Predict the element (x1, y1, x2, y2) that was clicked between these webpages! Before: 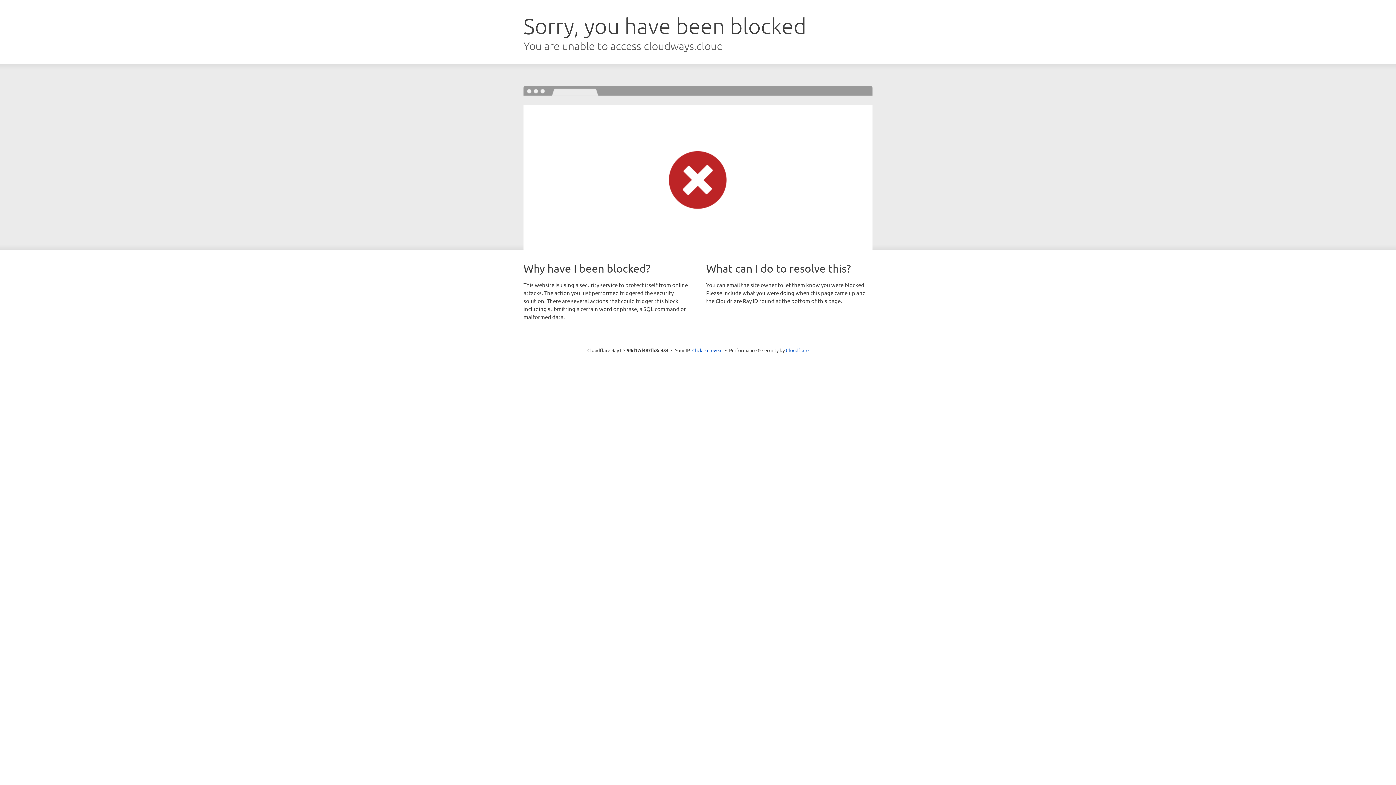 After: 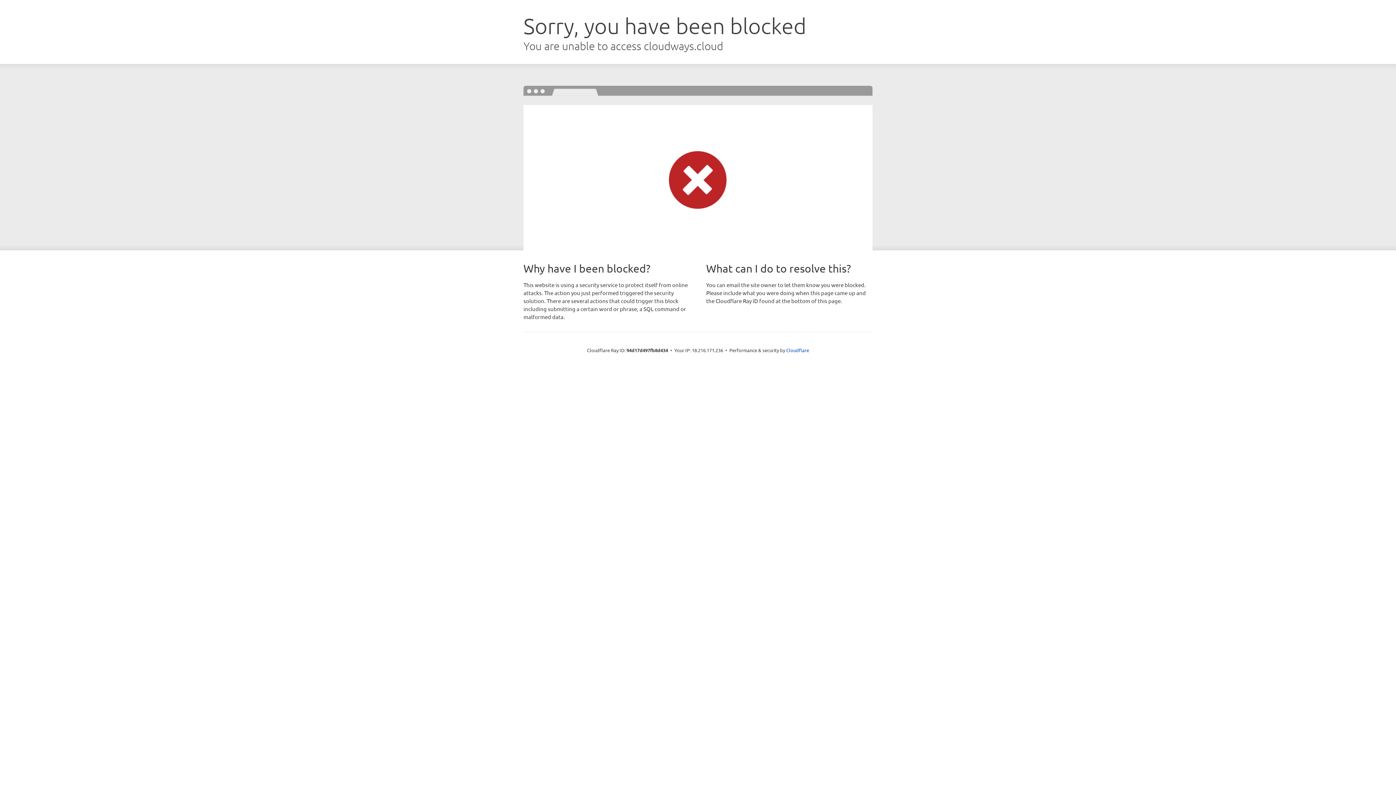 Action: bbox: (692, 346, 722, 353) label: Click to reveal